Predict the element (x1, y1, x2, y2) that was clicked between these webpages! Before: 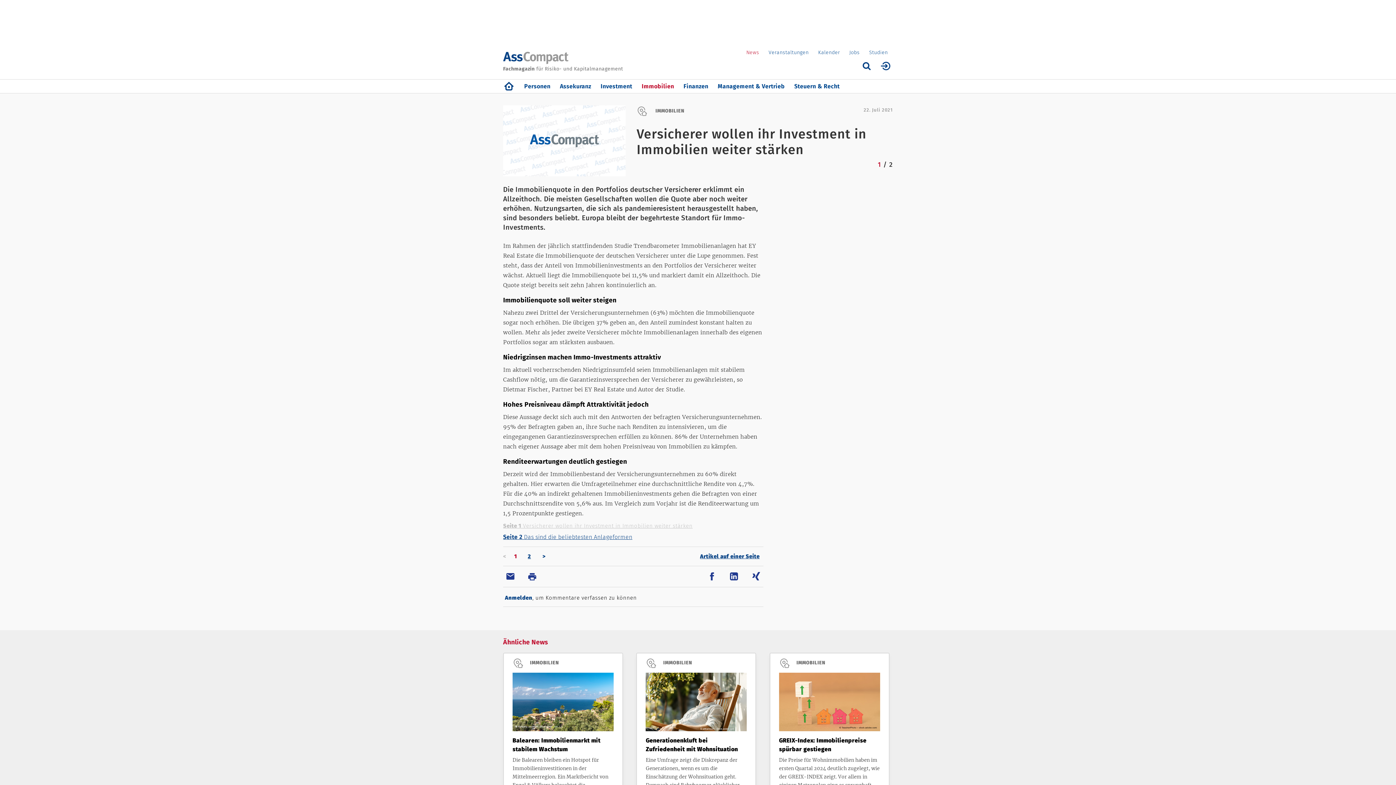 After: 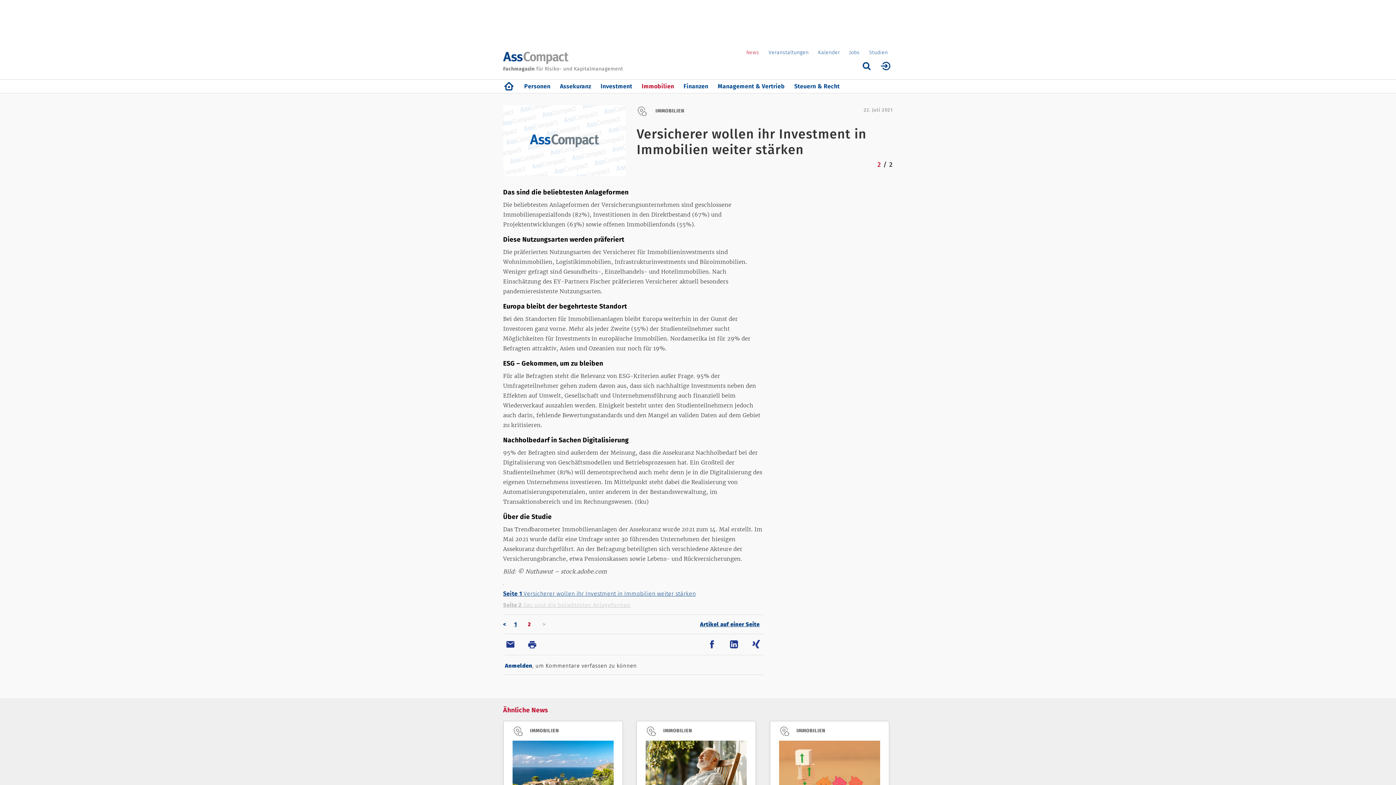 Action: bbox: (503, 533, 632, 540) label: Seite 2 Das sind die beliebtesten Anlageformen